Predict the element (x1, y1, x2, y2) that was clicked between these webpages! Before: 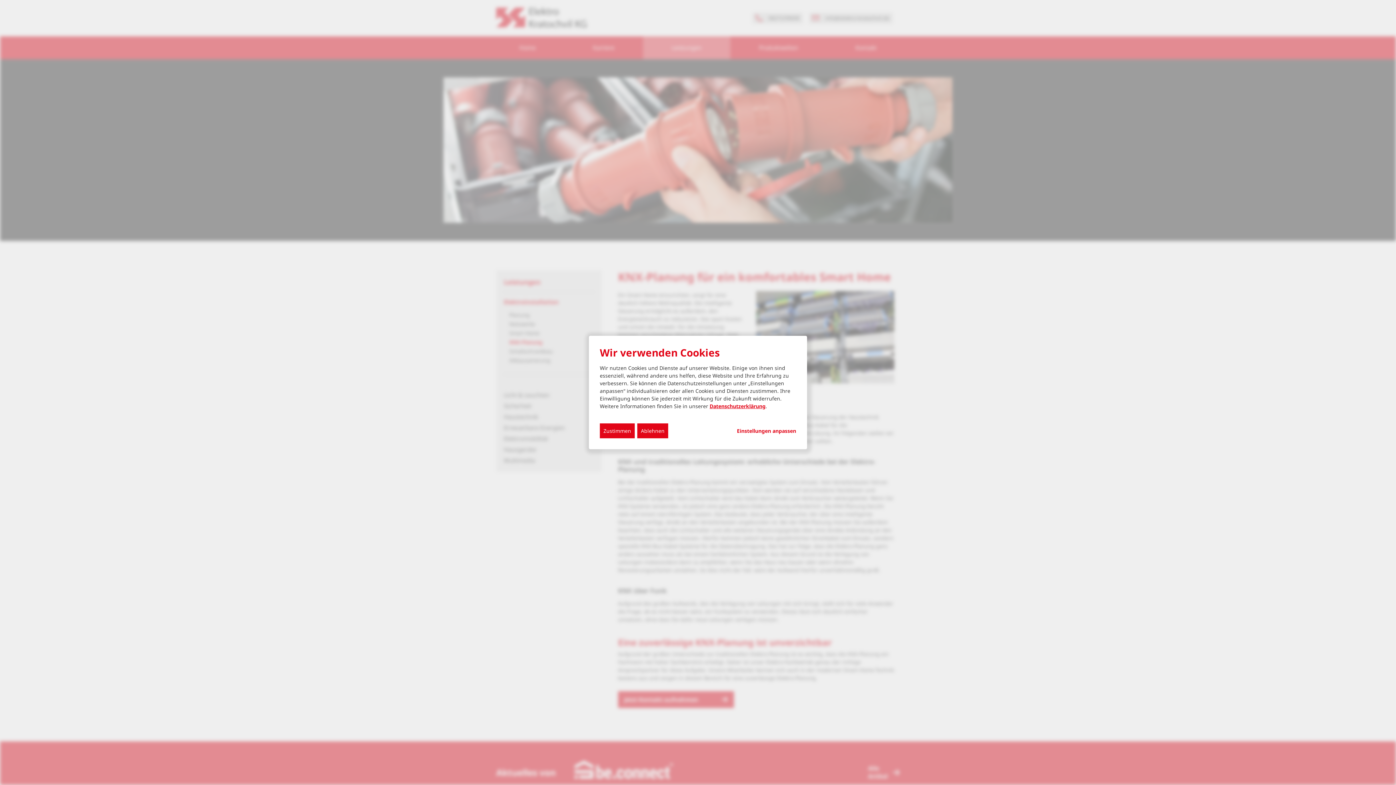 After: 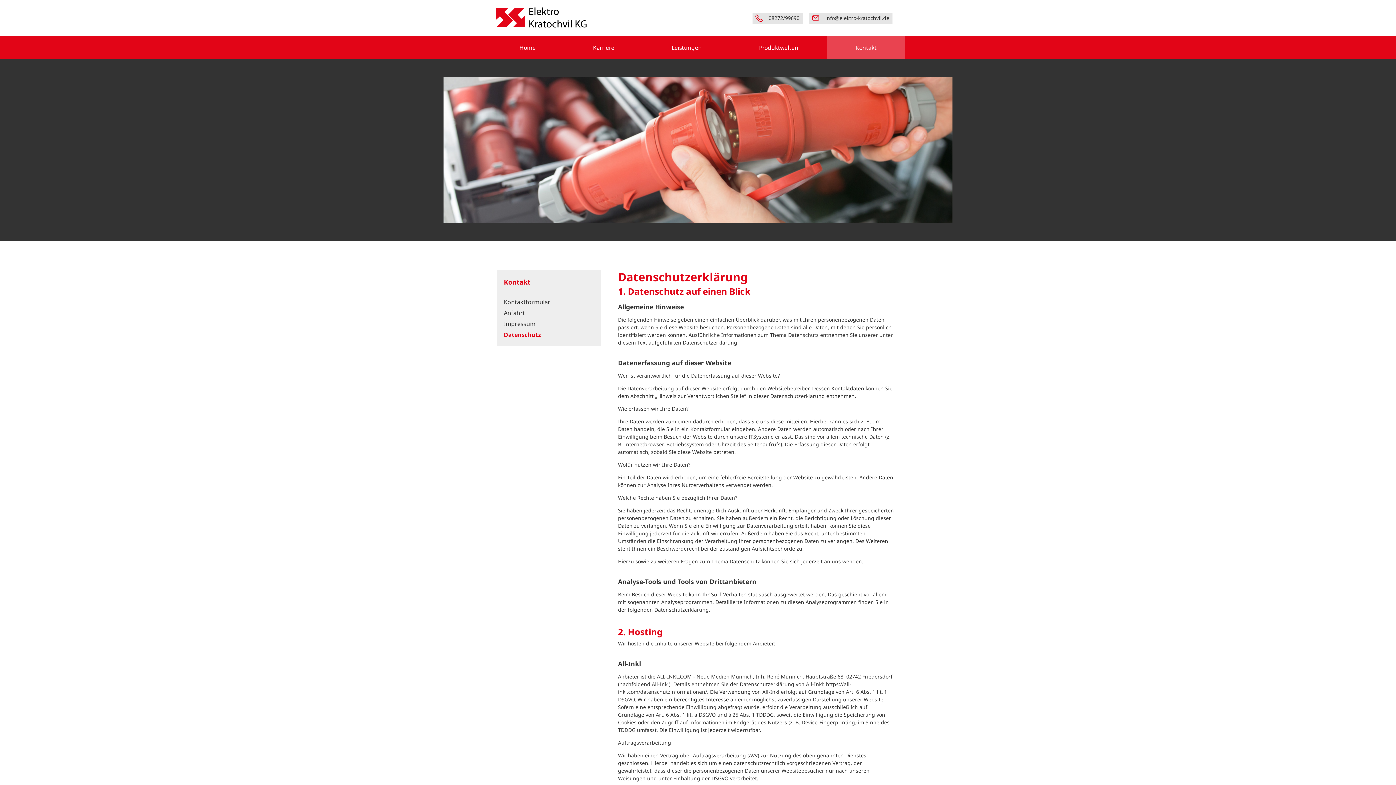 Action: label: Datenschutzerklärung bbox: (709, 402, 765, 409)